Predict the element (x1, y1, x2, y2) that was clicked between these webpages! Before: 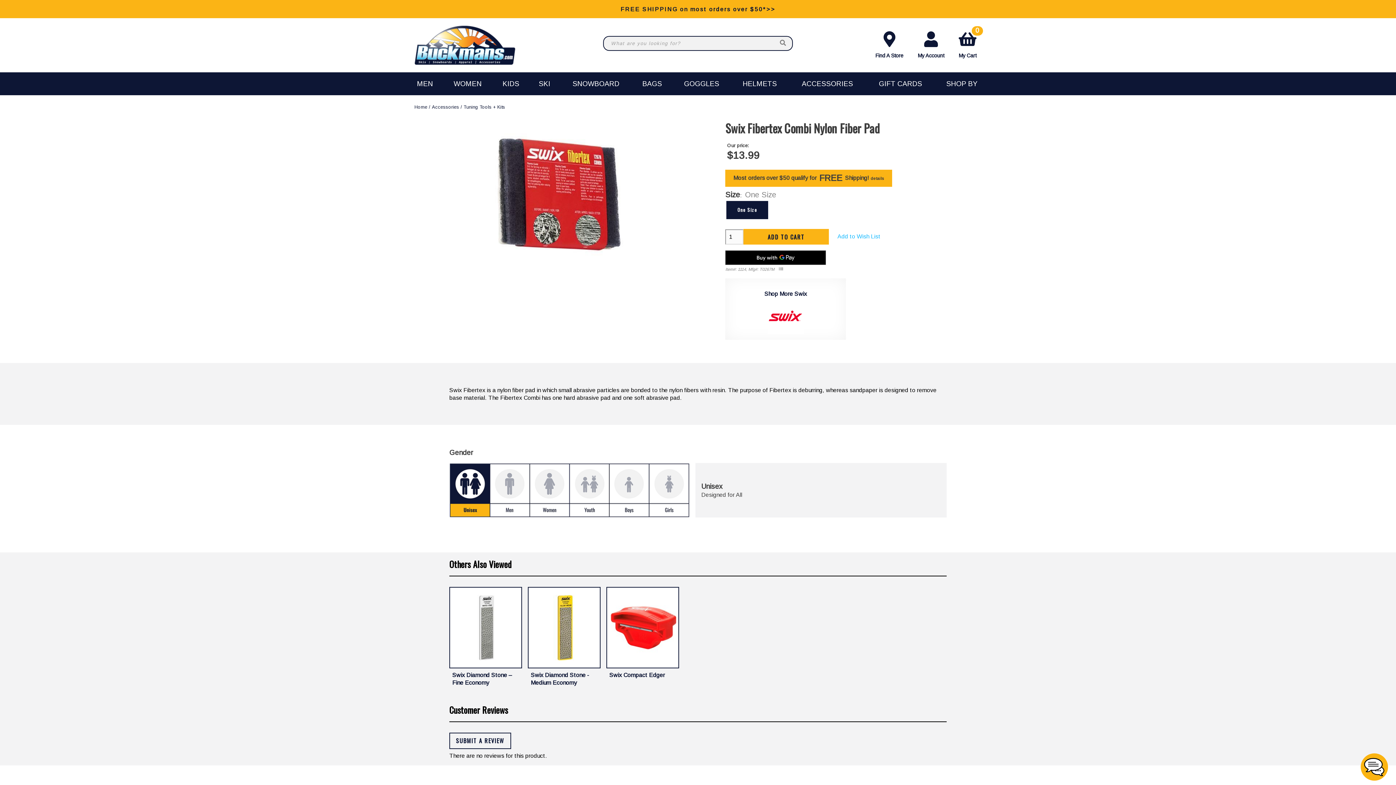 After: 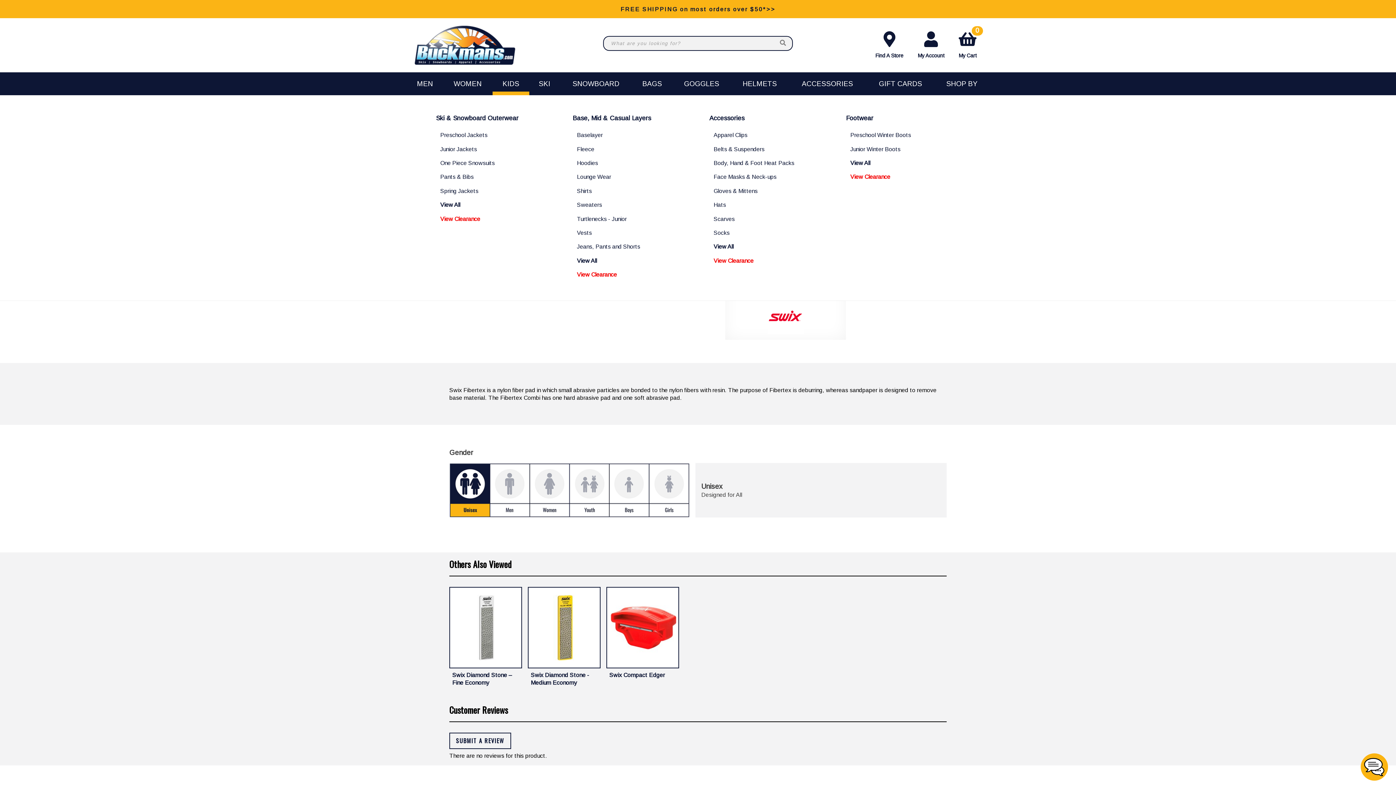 Action: bbox: (492, 72, 529, 95) label: KIDS